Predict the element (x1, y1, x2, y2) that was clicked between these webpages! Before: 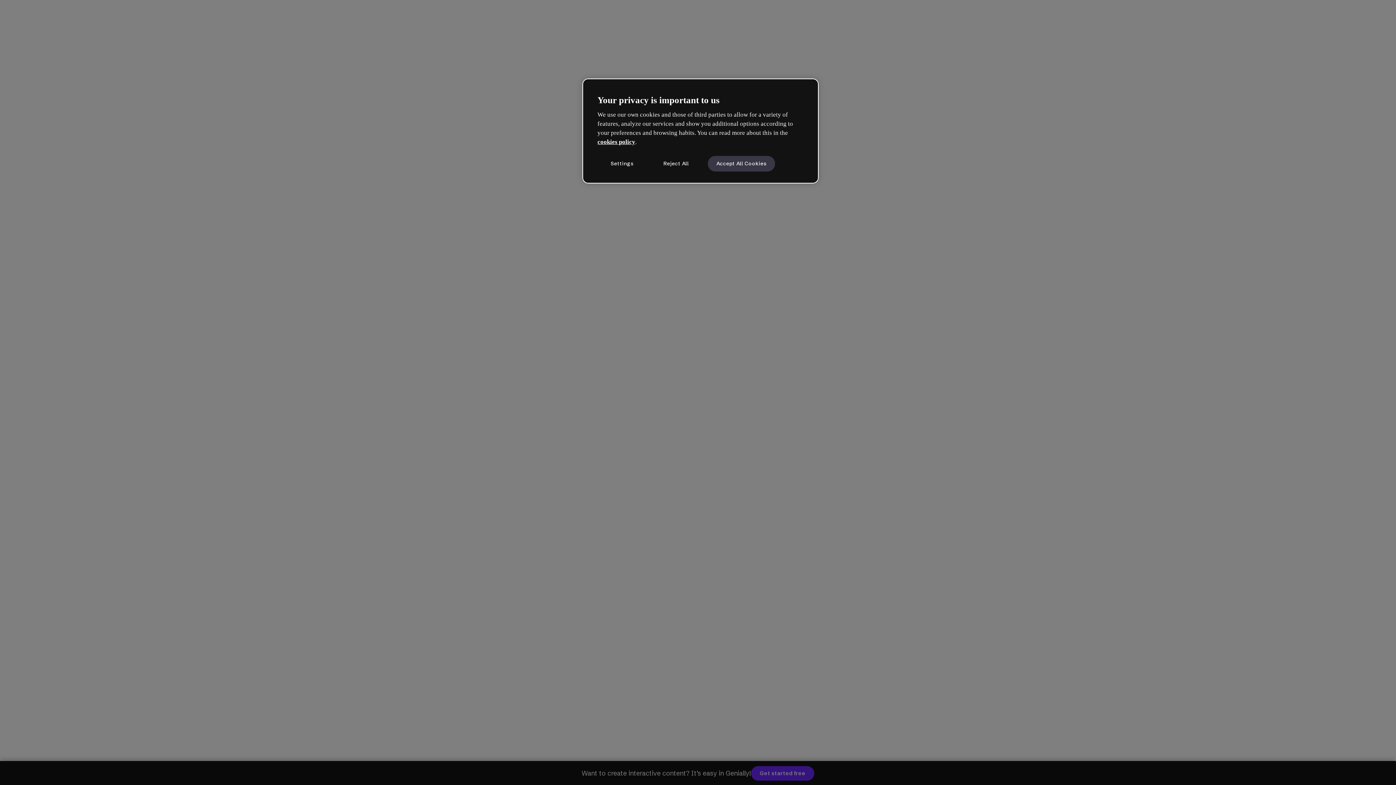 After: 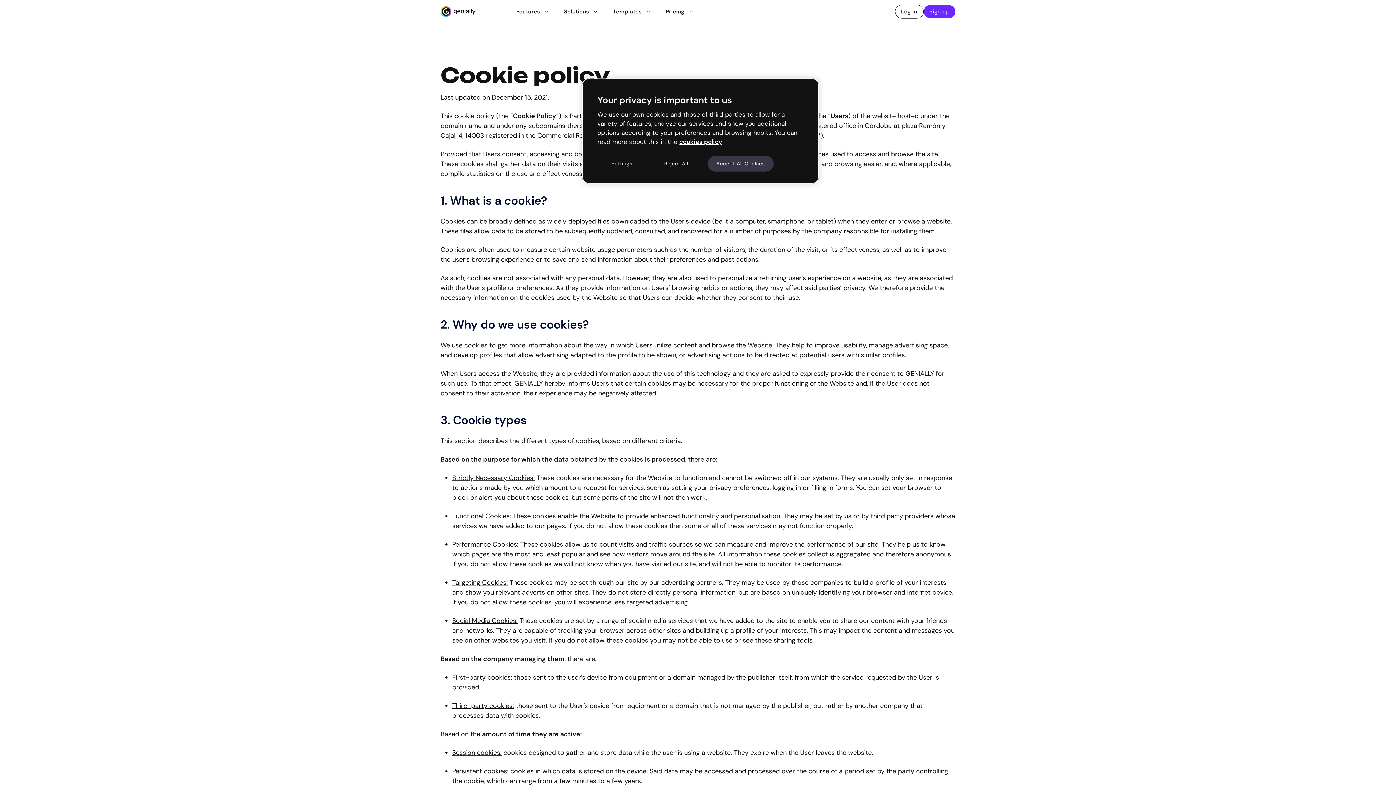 Action: label: cookies policy bbox: (597, 138, 635, 145)